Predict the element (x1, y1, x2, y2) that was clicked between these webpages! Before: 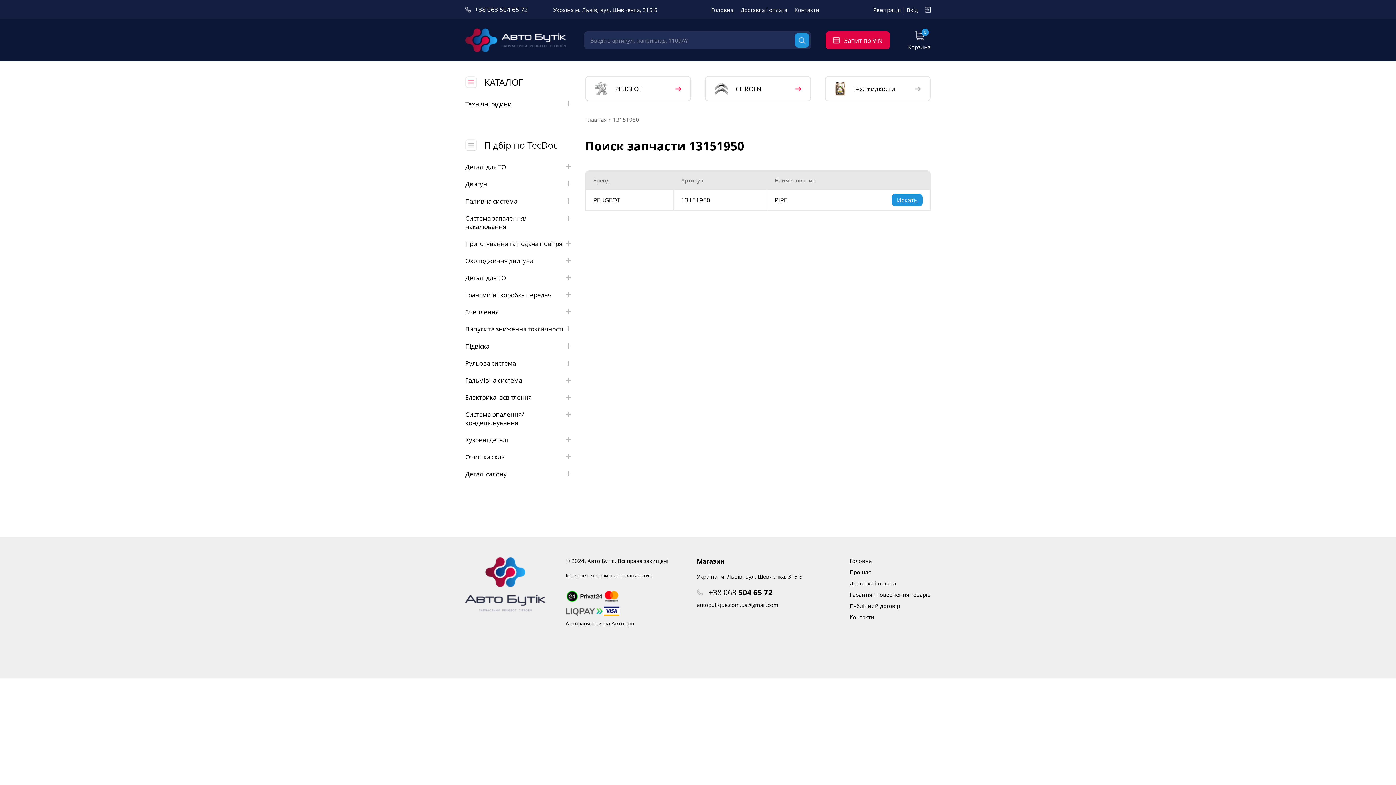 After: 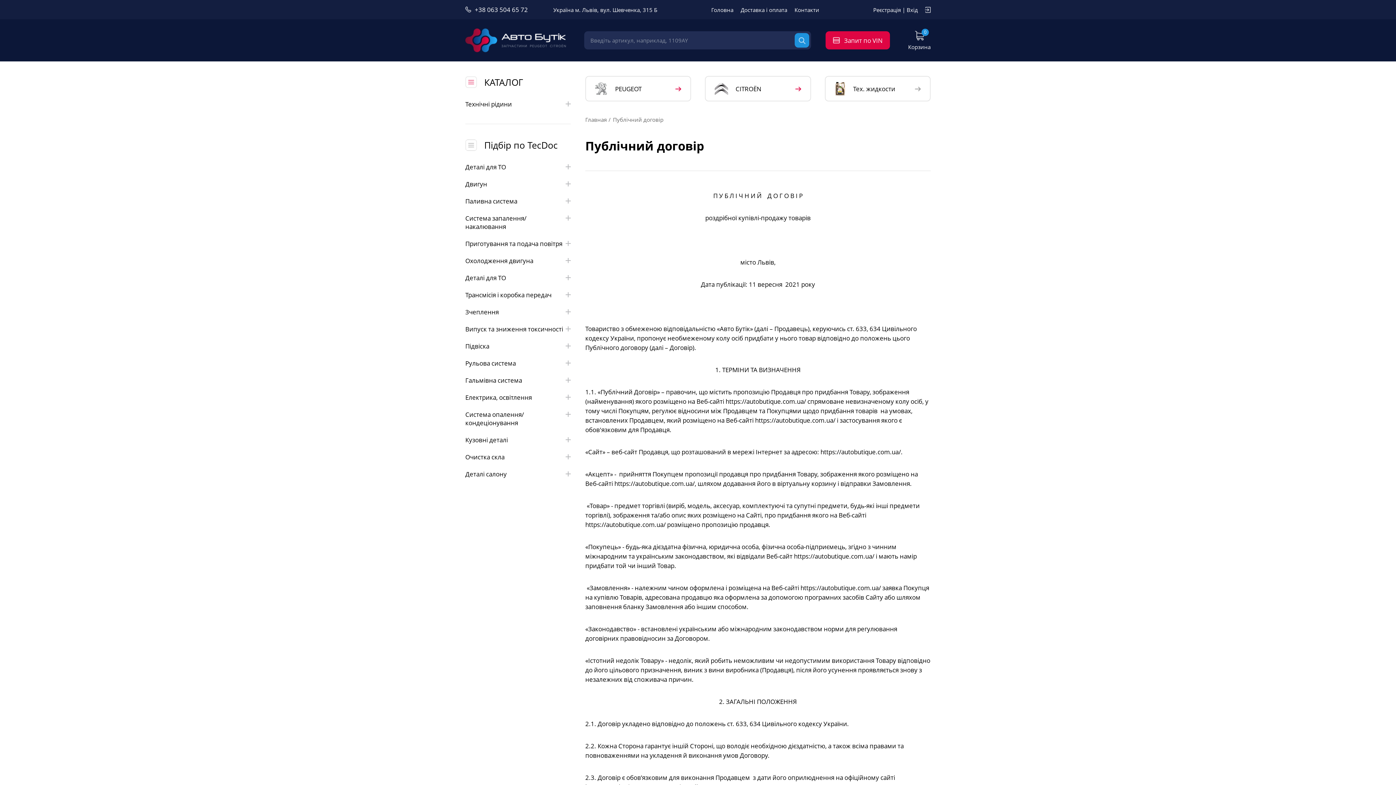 Action: bbox: (849, 602, 900, 609) label: Публічний договір